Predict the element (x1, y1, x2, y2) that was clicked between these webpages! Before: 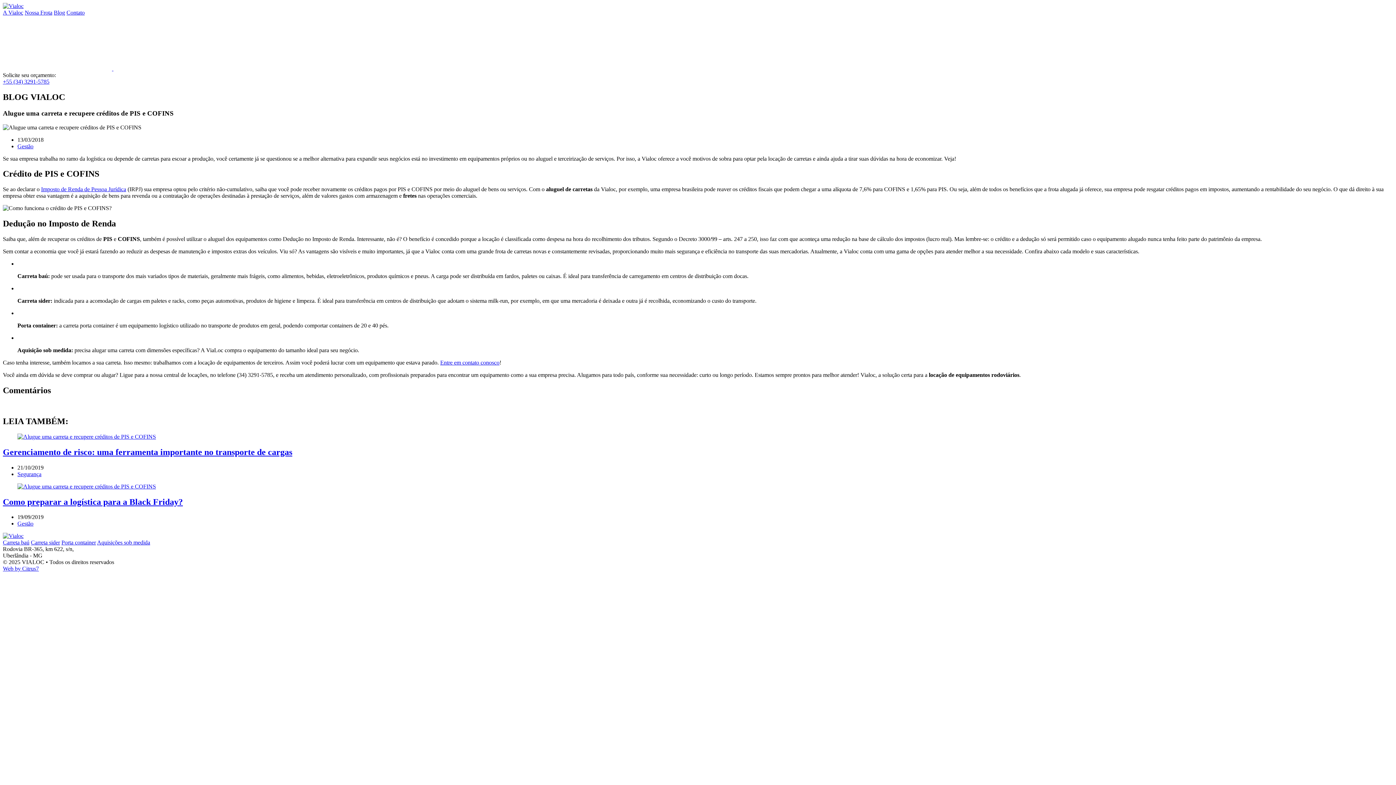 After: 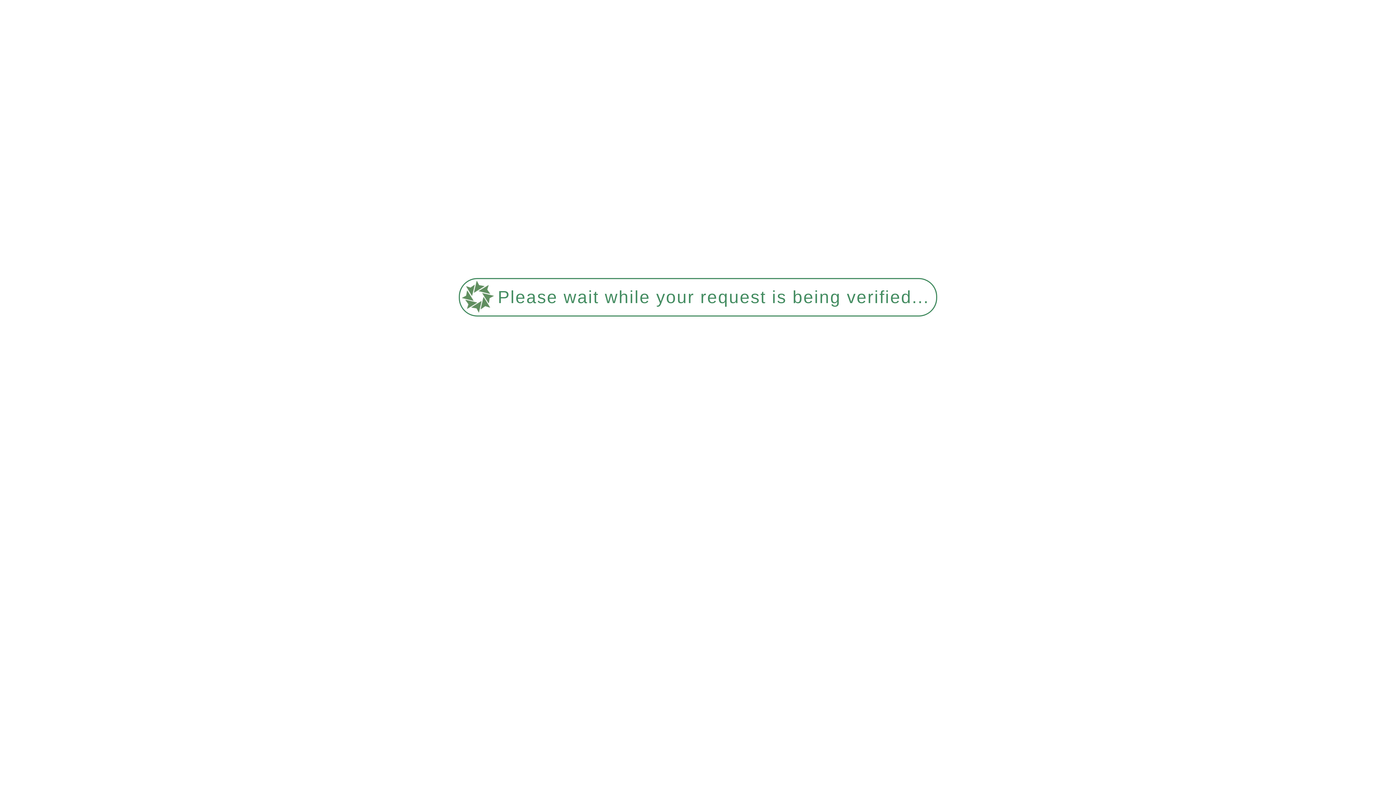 Action: bbox: (2, 483, 1393, 490)